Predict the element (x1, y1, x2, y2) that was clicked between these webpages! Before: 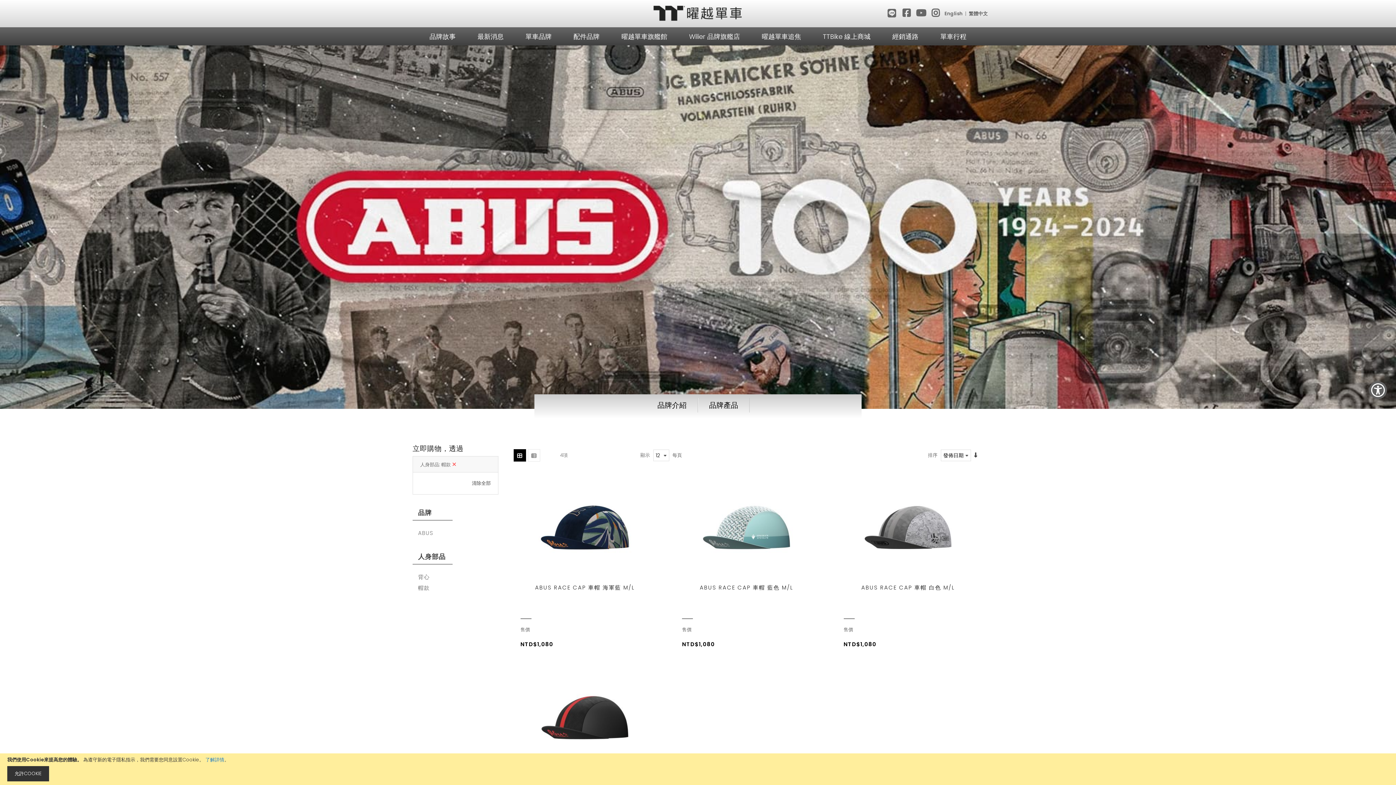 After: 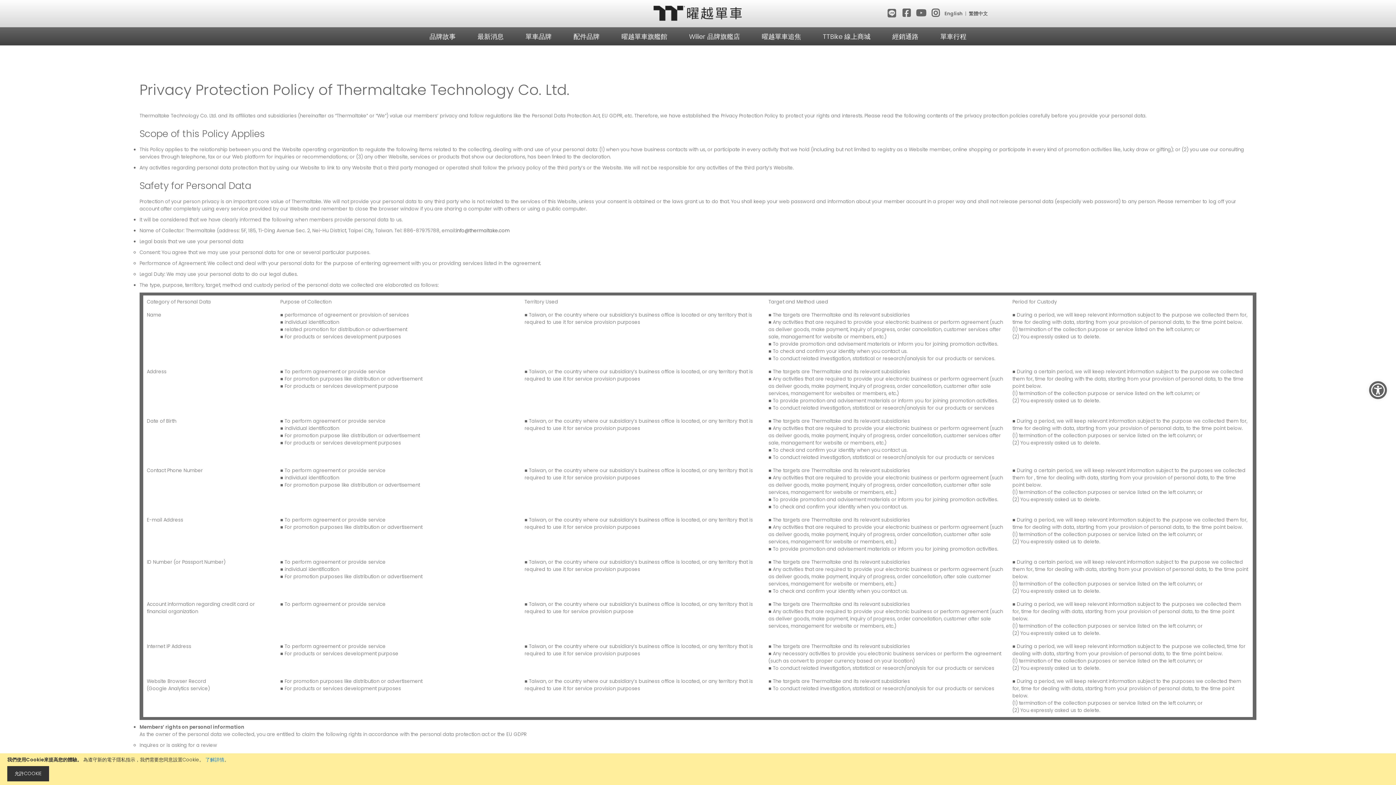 Action: label: 了解詳情 bbox: (205, 756, 224, 763)